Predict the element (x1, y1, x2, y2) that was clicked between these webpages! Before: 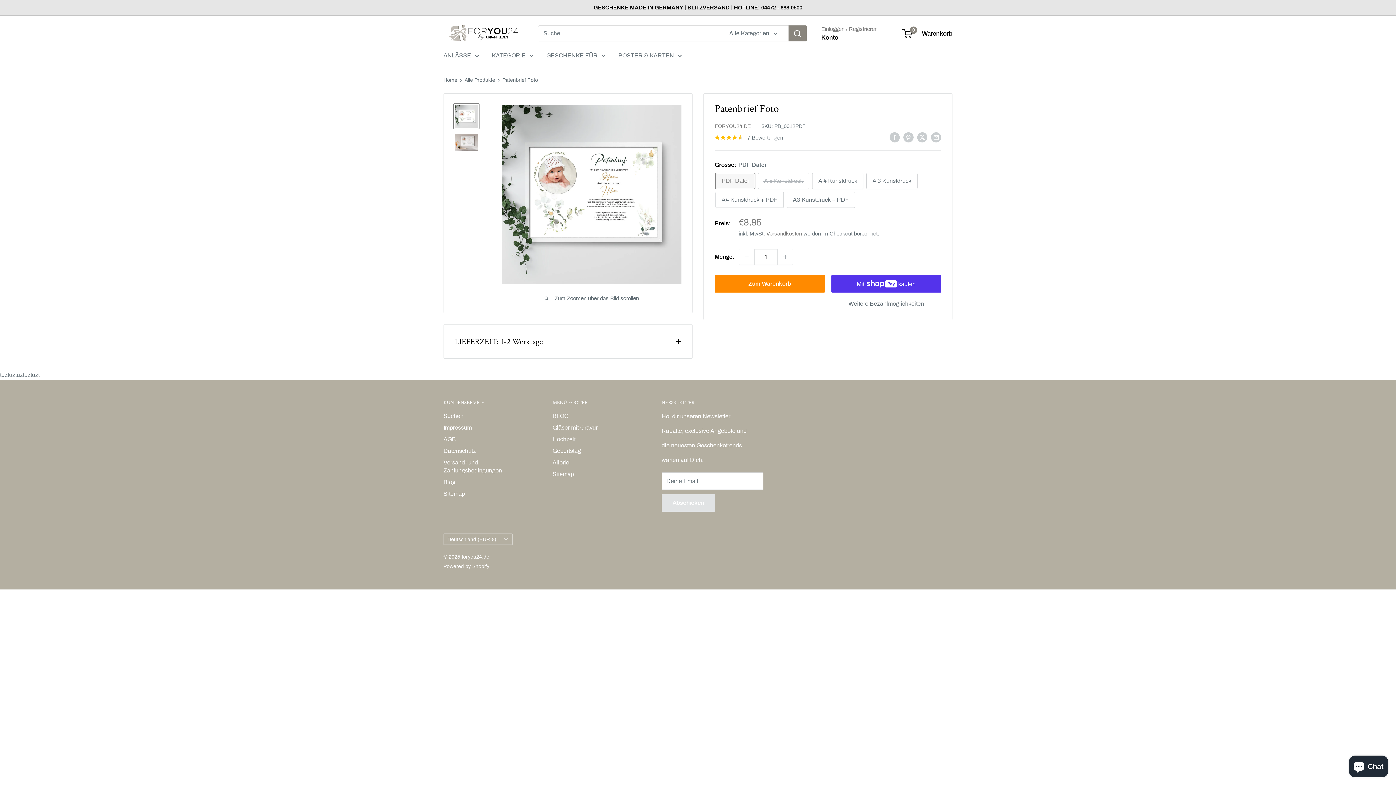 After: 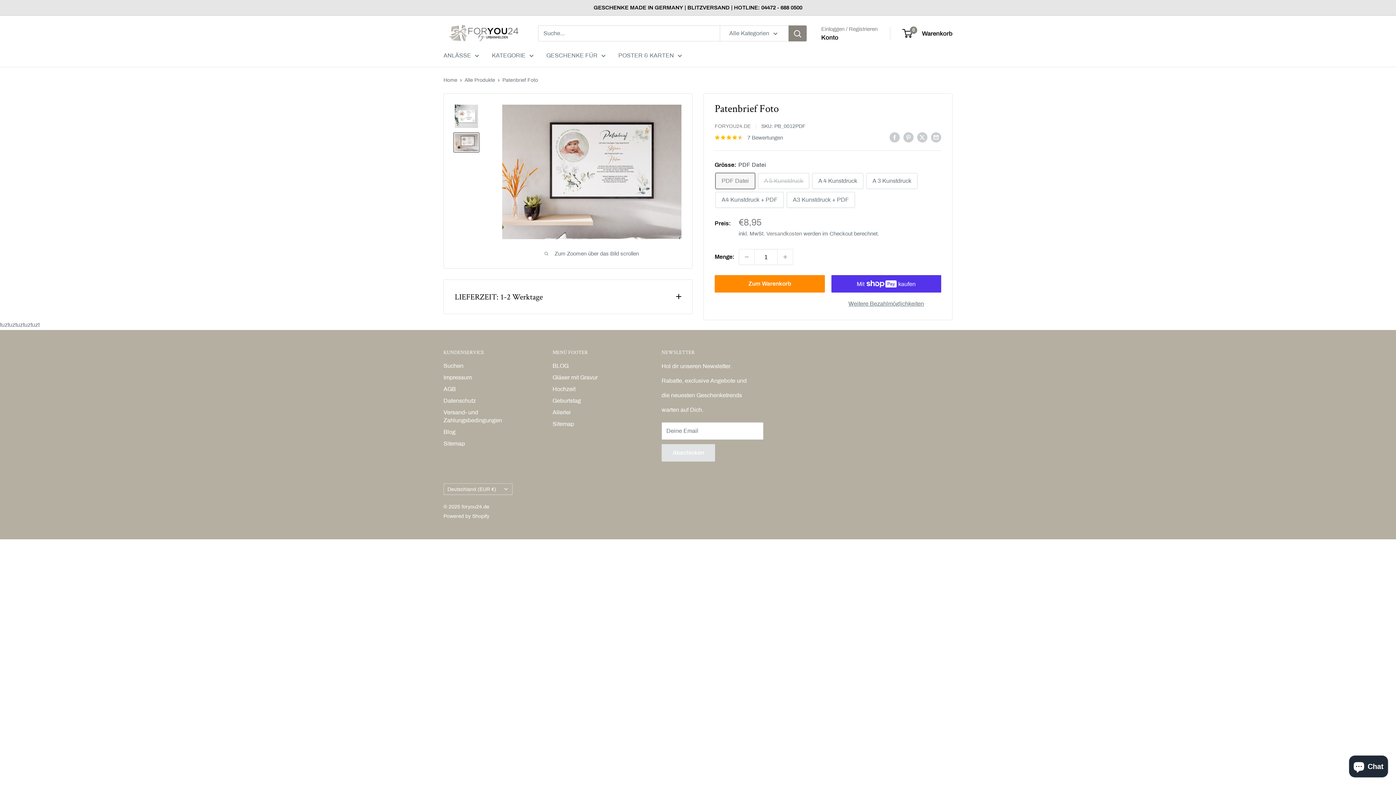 Action: bbox: (453, 132, 479, 152)